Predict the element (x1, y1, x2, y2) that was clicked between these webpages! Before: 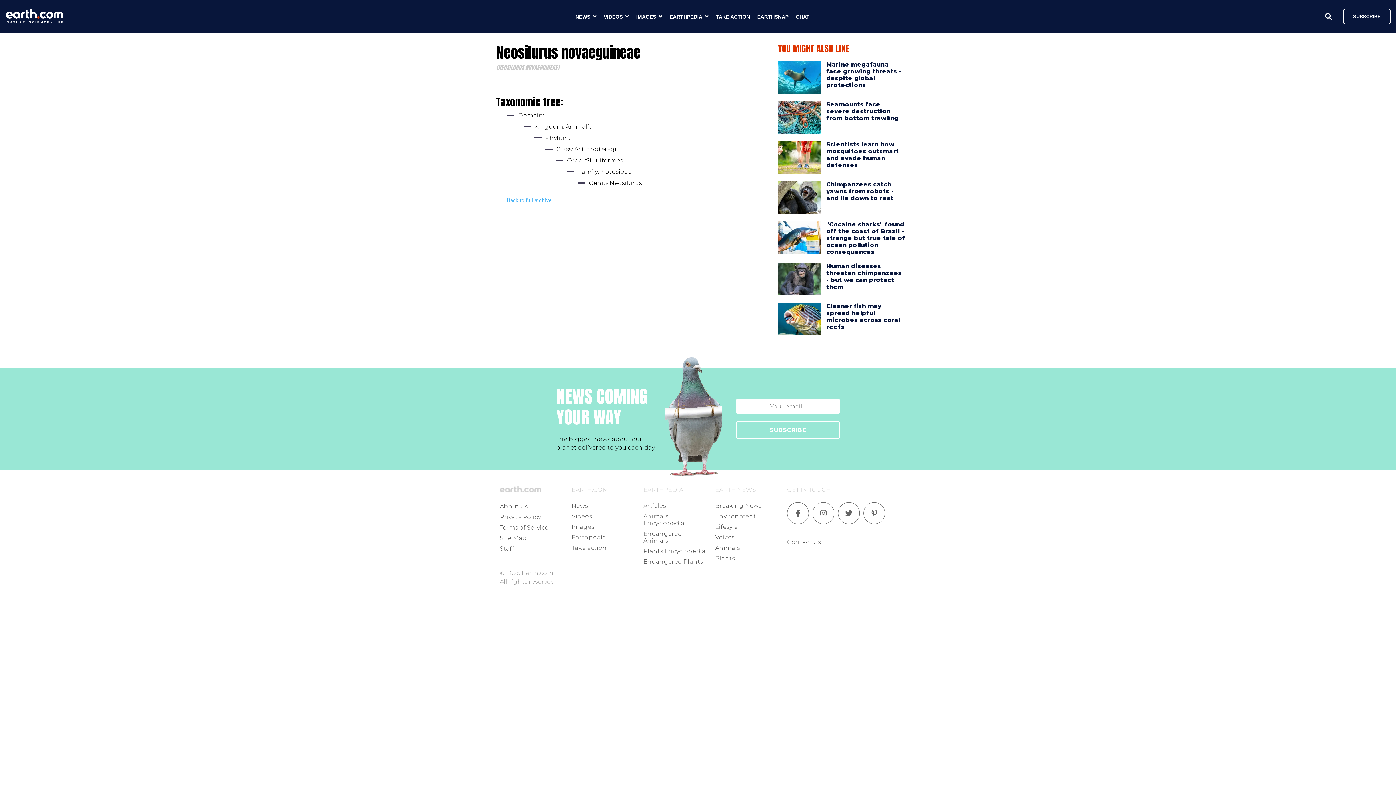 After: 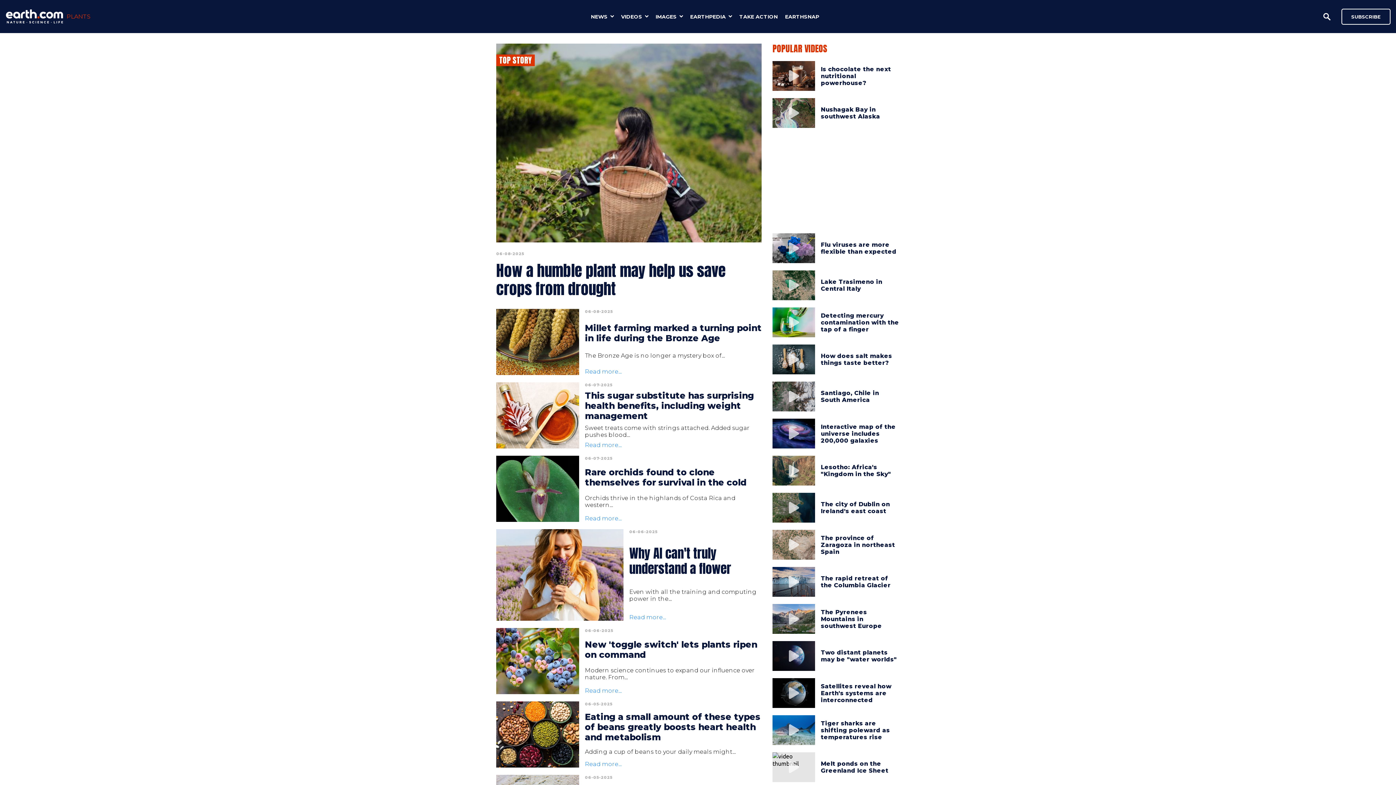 Action: label: Plants bbox: (715, 555, 735, 562)